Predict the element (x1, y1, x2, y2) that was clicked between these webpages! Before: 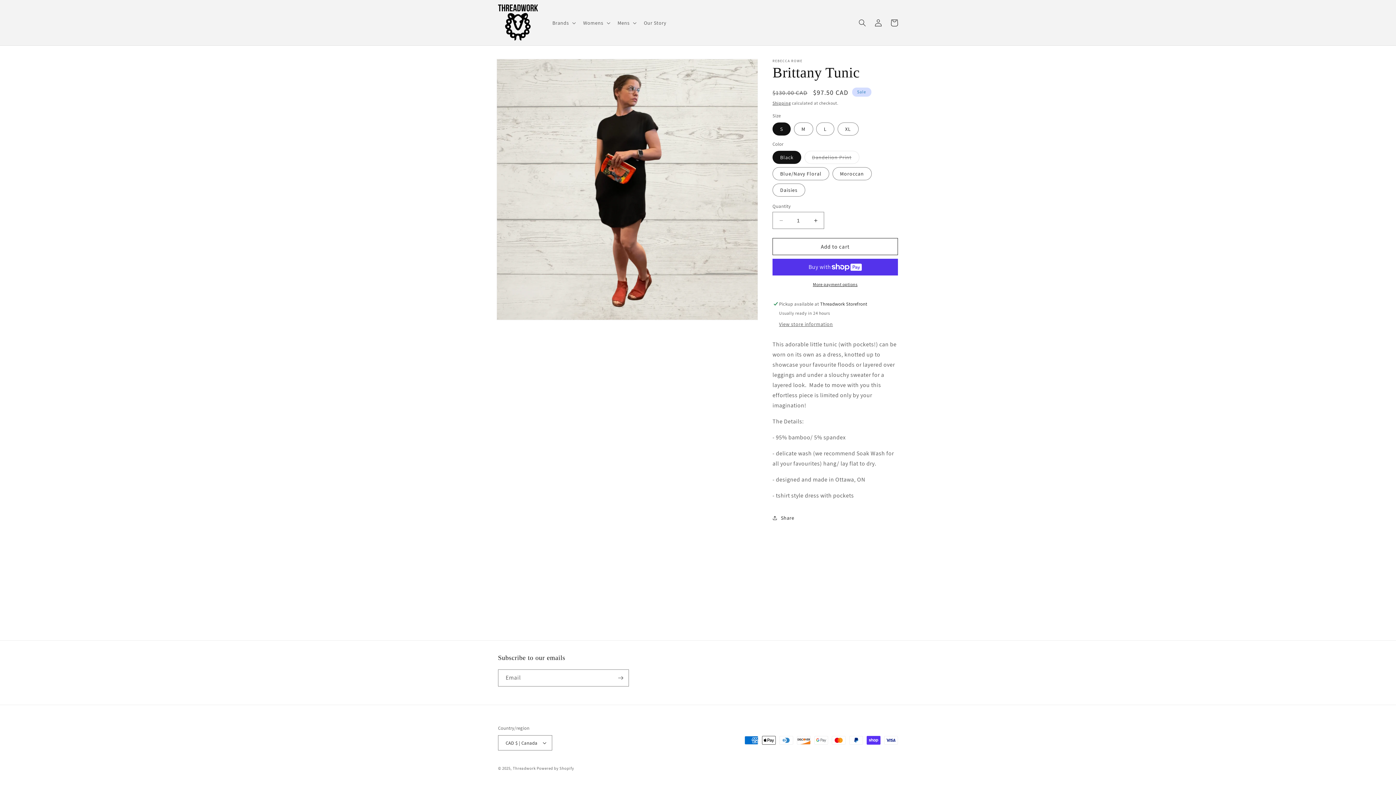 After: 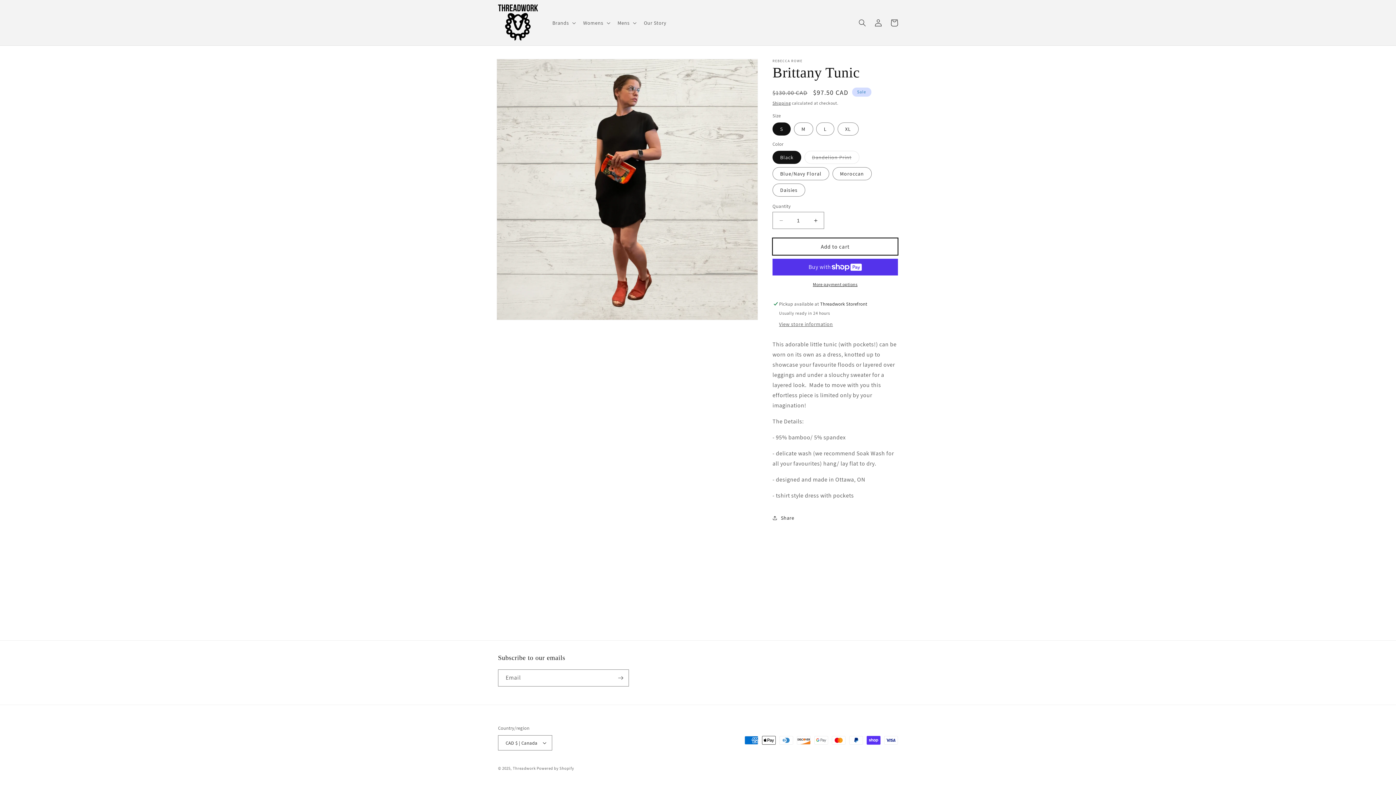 Action: bbox: (772, 238, 898, 255) label: Add to cart